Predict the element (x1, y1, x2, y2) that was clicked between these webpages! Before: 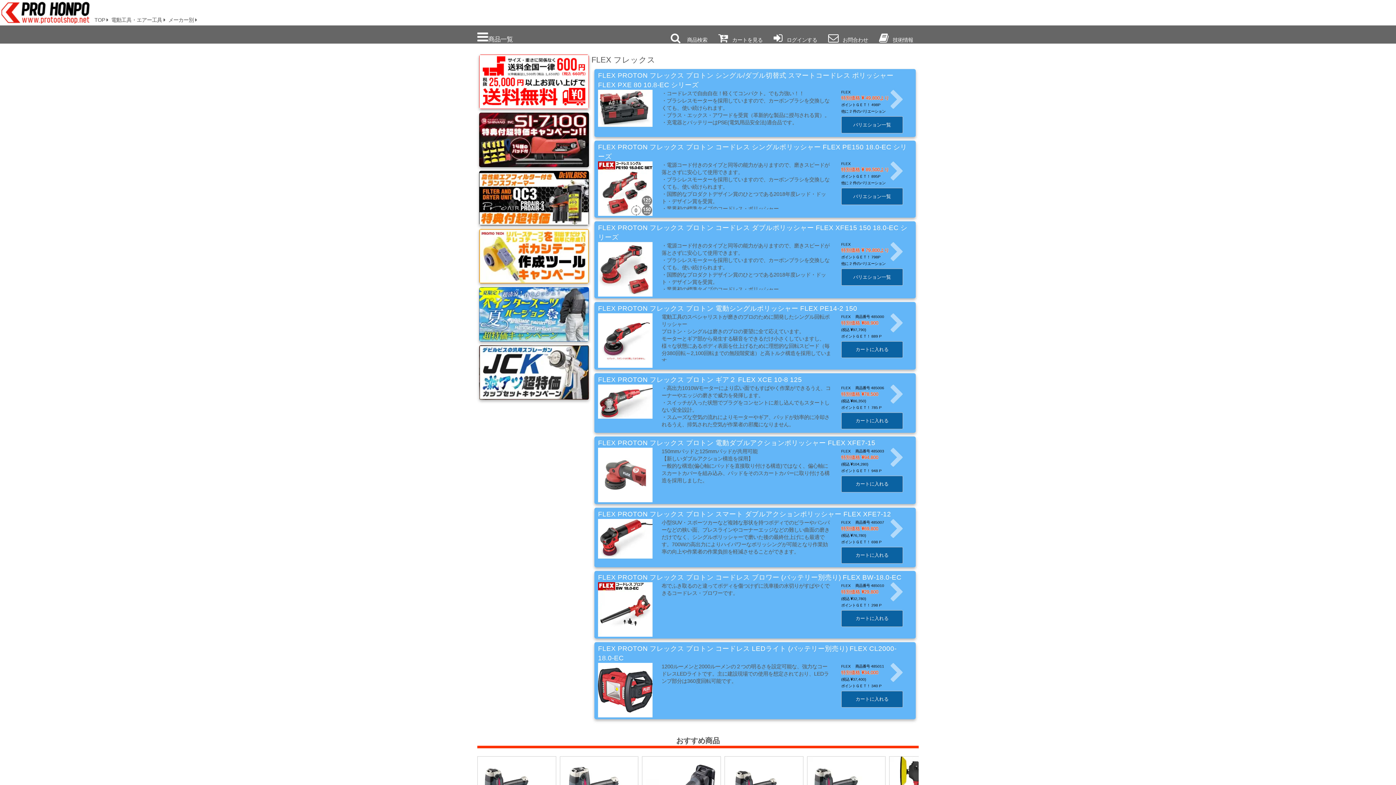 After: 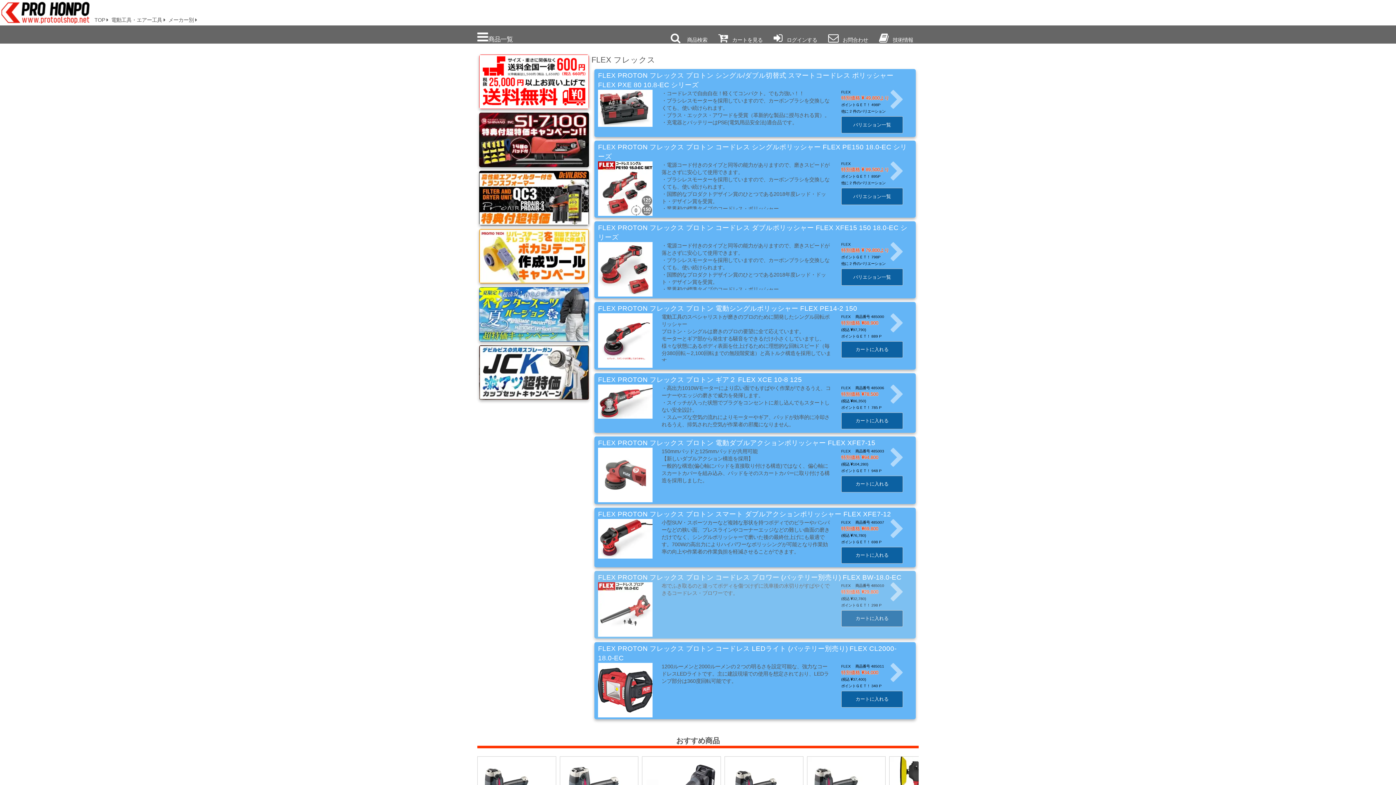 Action: bbox: (594, 571, 915, 638)